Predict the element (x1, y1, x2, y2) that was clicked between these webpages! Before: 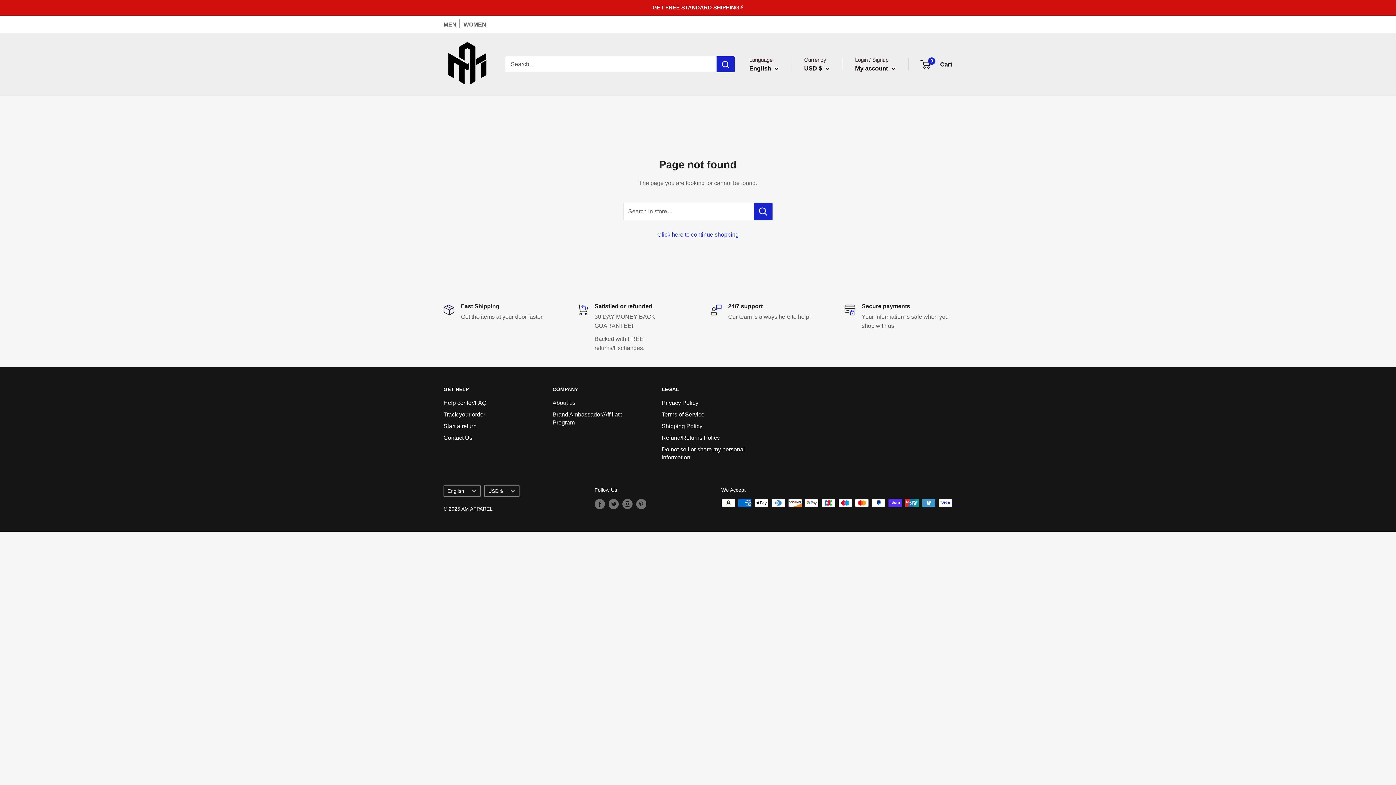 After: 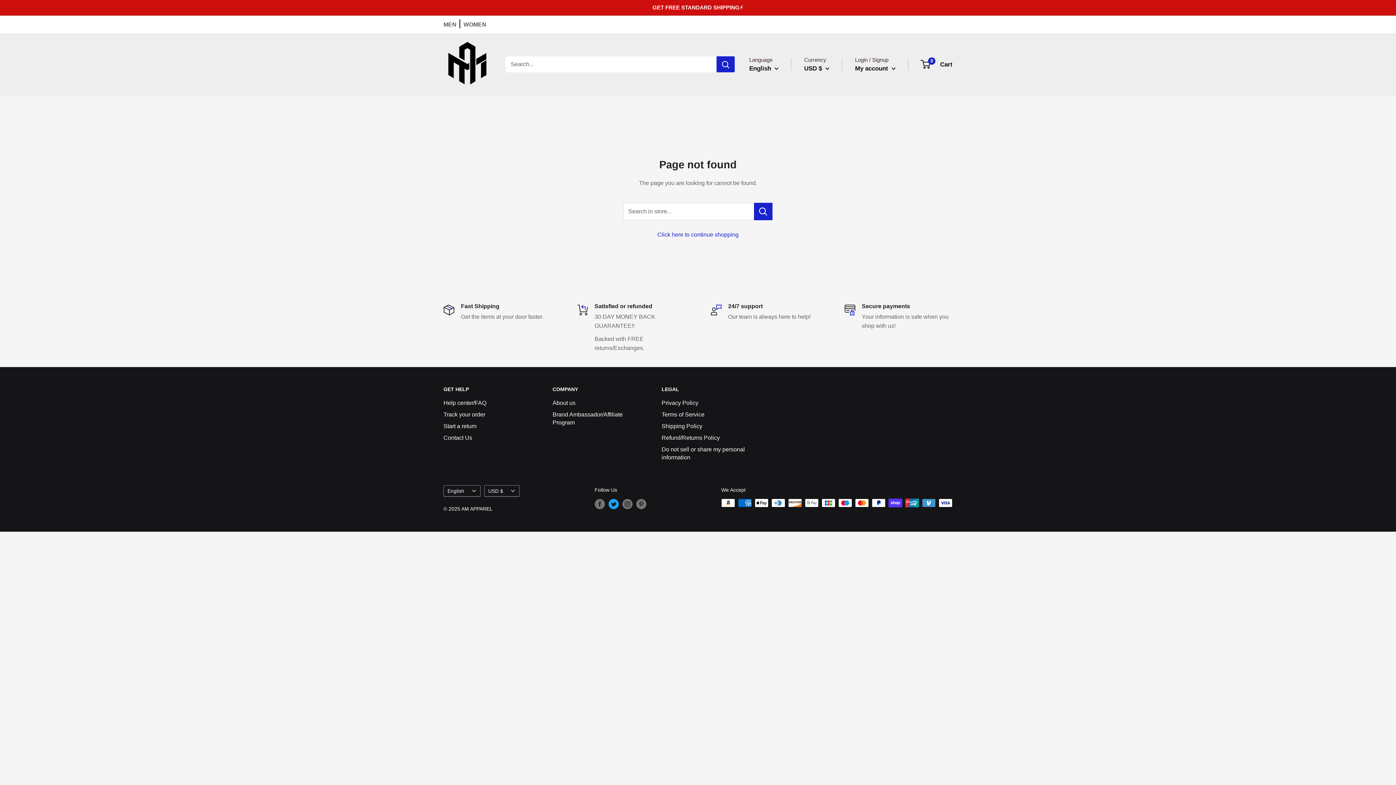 Action: label: Follow us on Twitter bbox: (608, 499, 618, 509)